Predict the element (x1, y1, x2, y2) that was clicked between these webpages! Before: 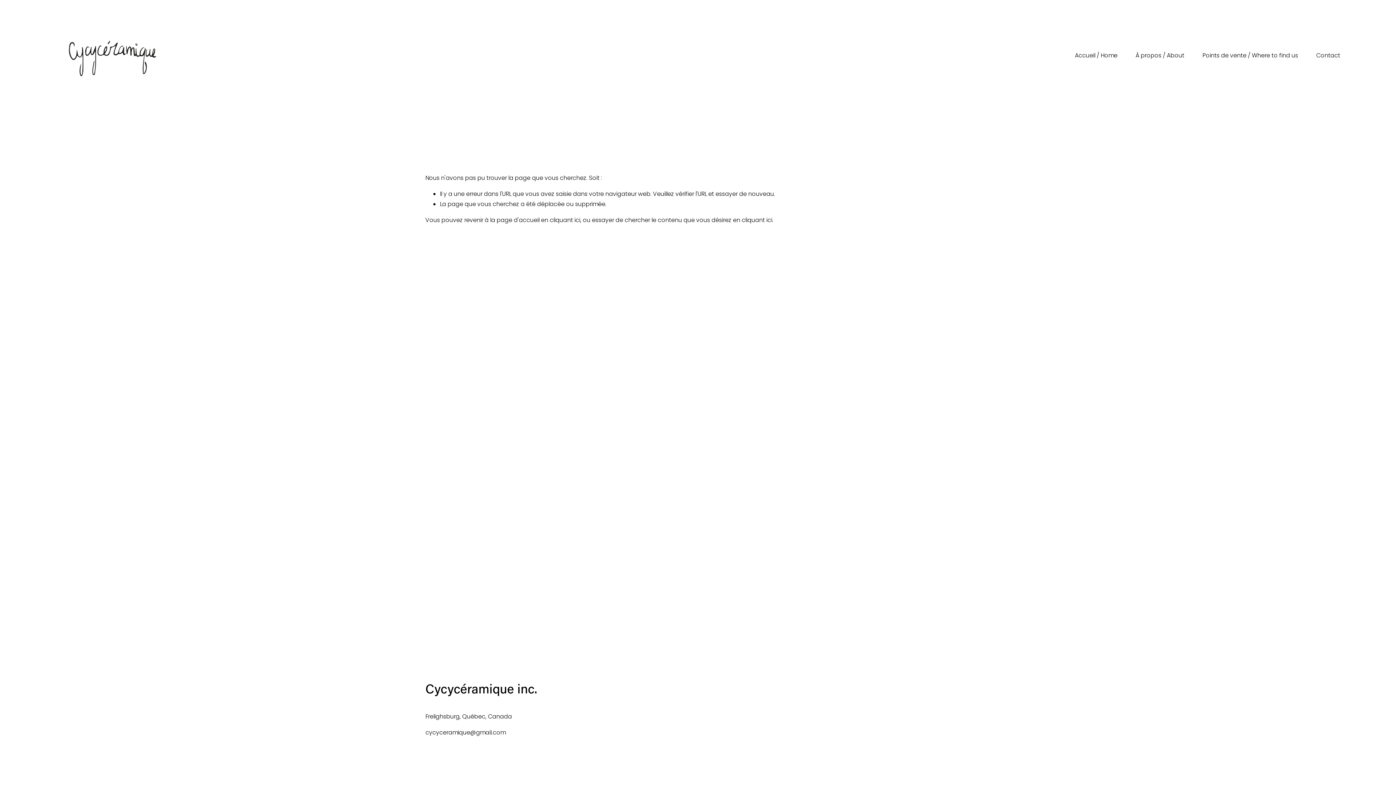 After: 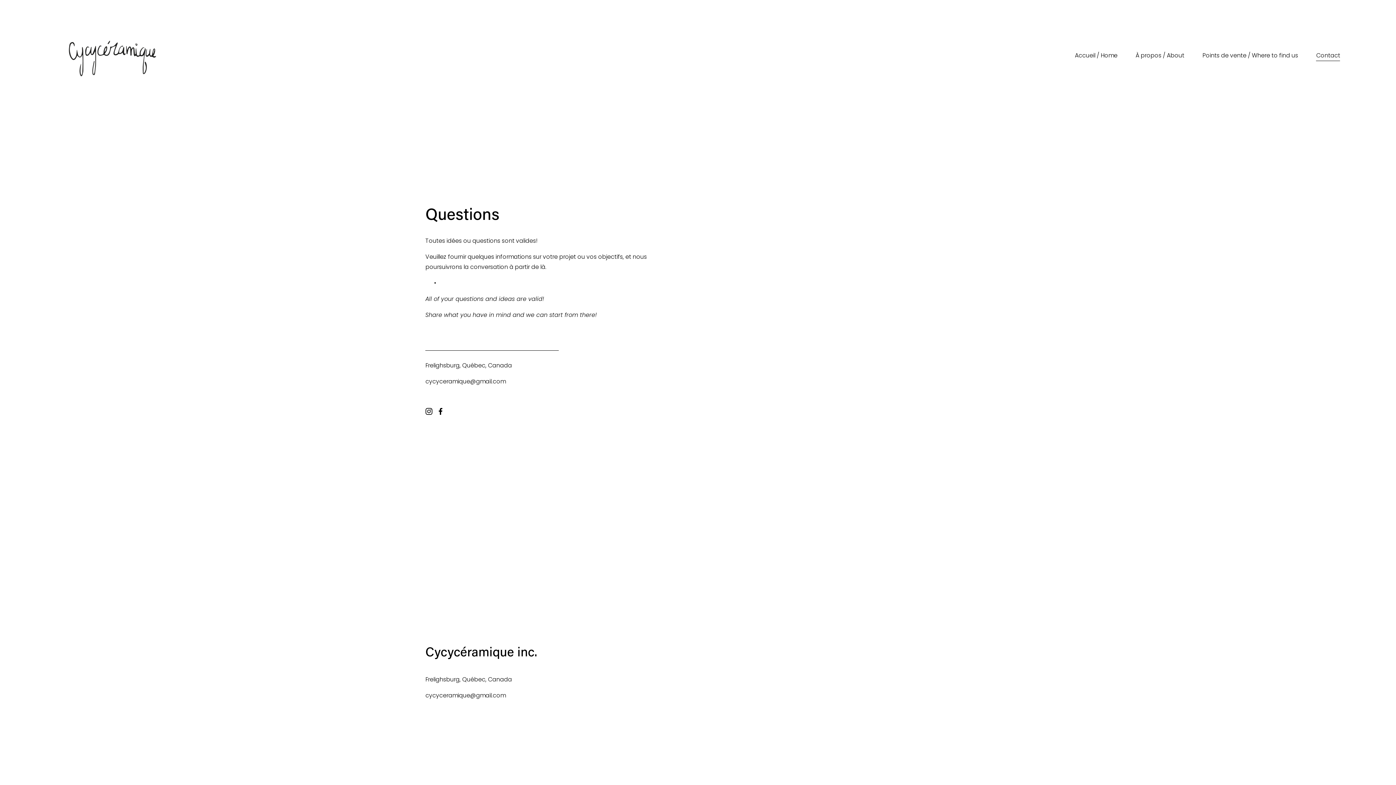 Action: bbox: (1316, 49, 1340, 61) label: Contact